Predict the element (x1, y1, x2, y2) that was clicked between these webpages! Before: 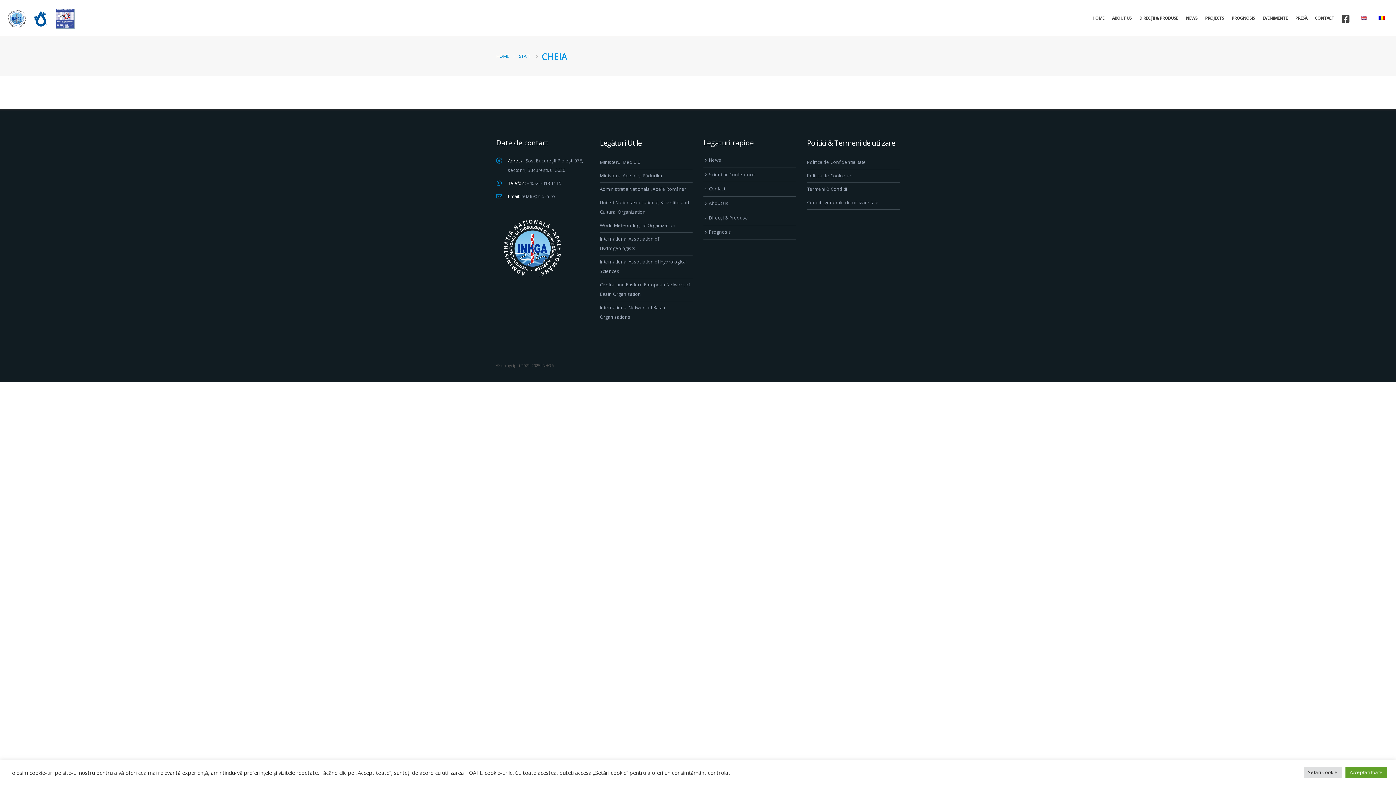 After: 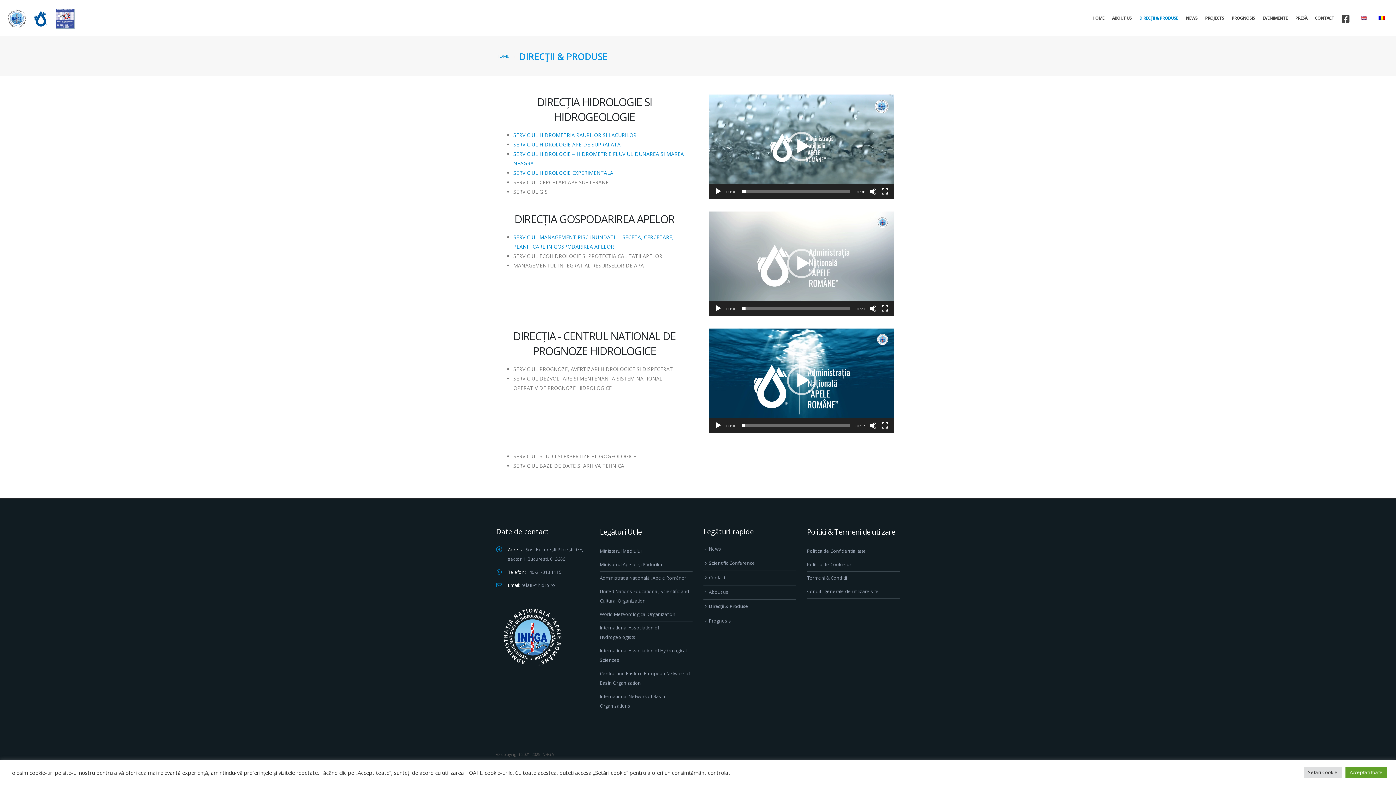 Action: label: Direcţii & Produse bbox: (709, 214, 748, 220)